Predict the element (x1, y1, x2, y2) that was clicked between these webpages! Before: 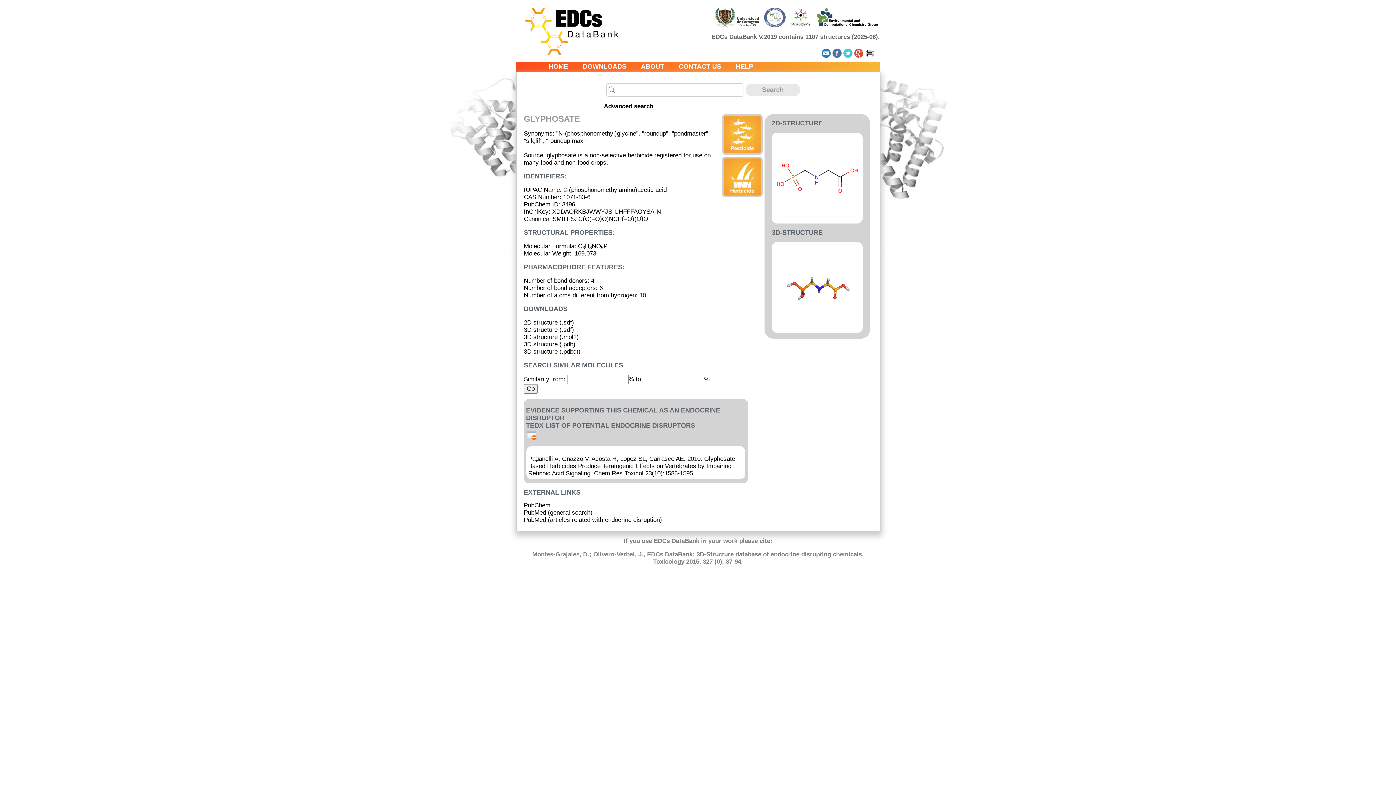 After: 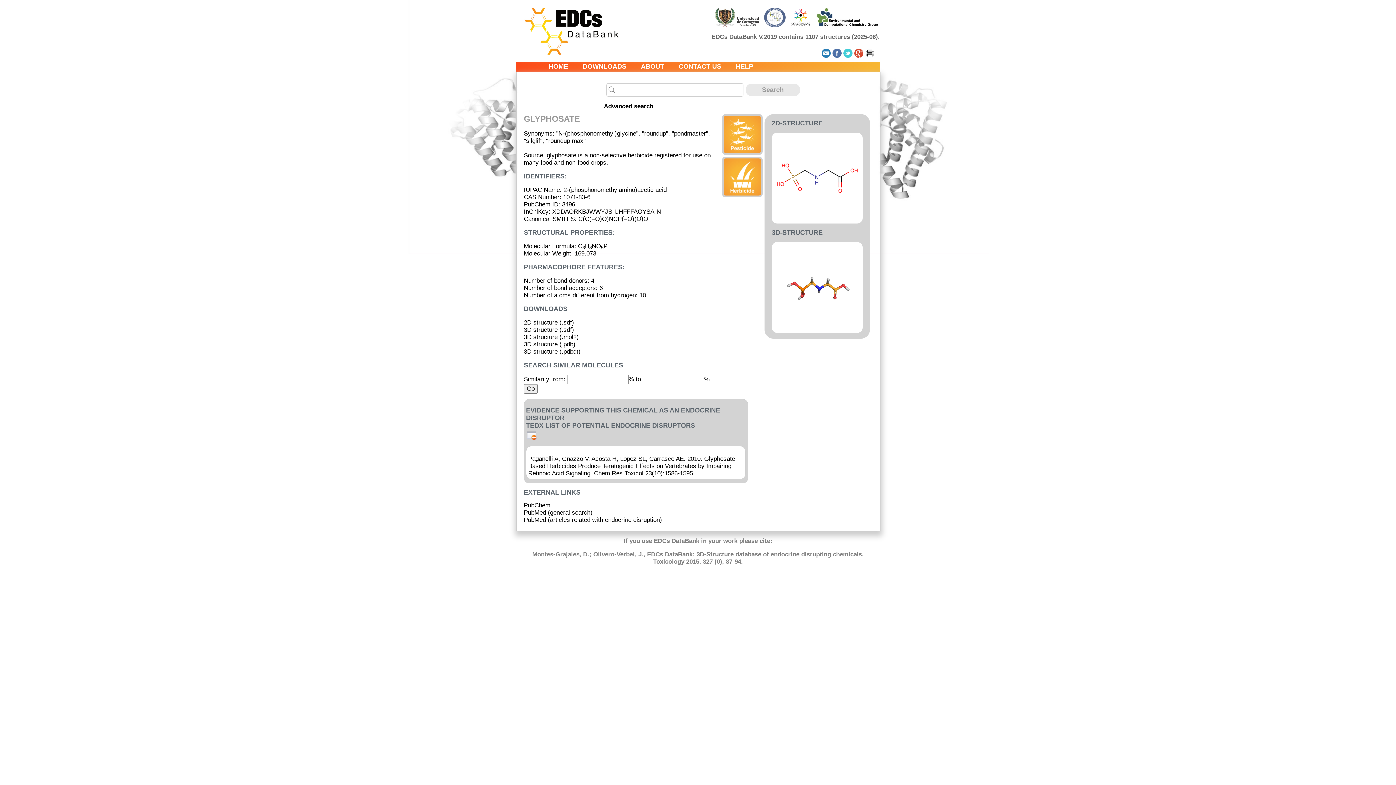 Action: label: 2D structure (.sdf) bbox: (524, 319, 574, 326)